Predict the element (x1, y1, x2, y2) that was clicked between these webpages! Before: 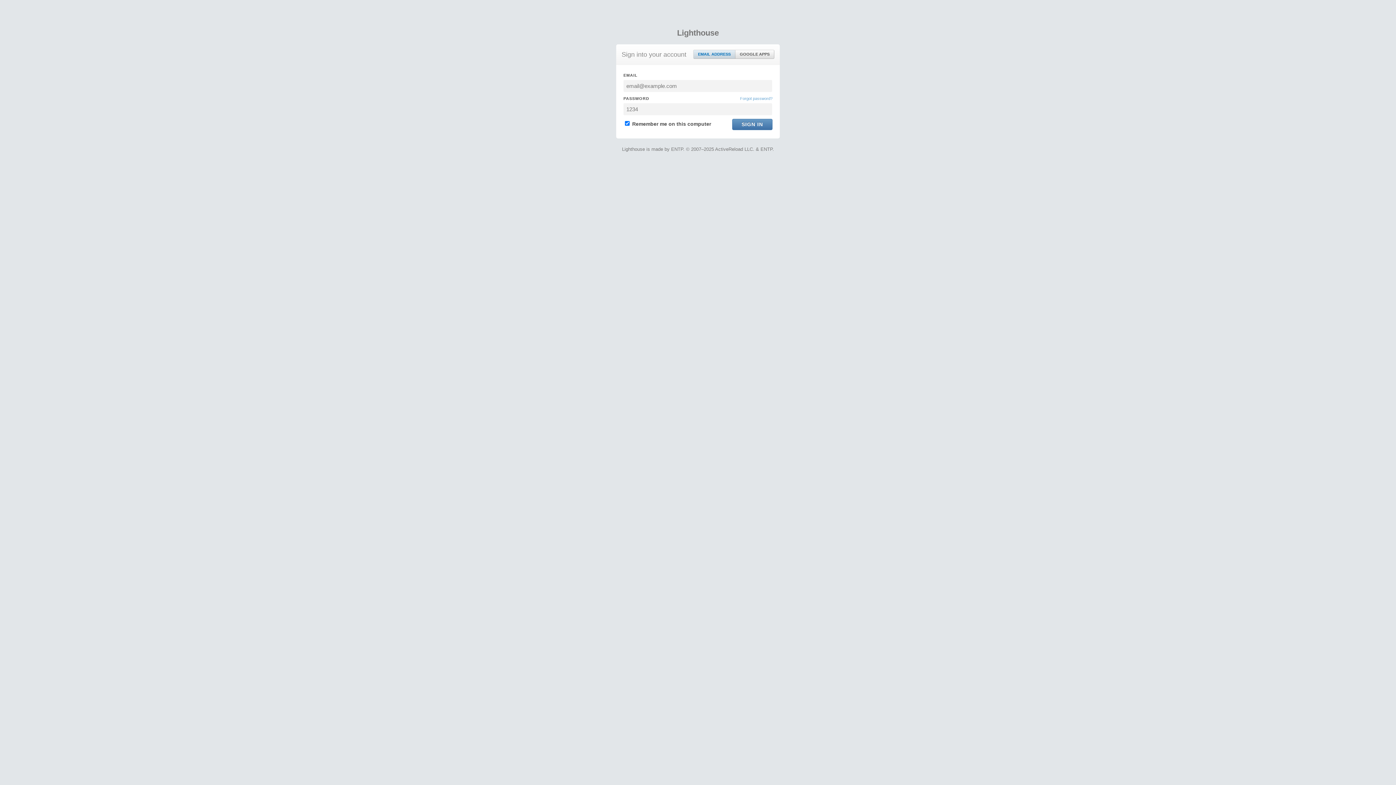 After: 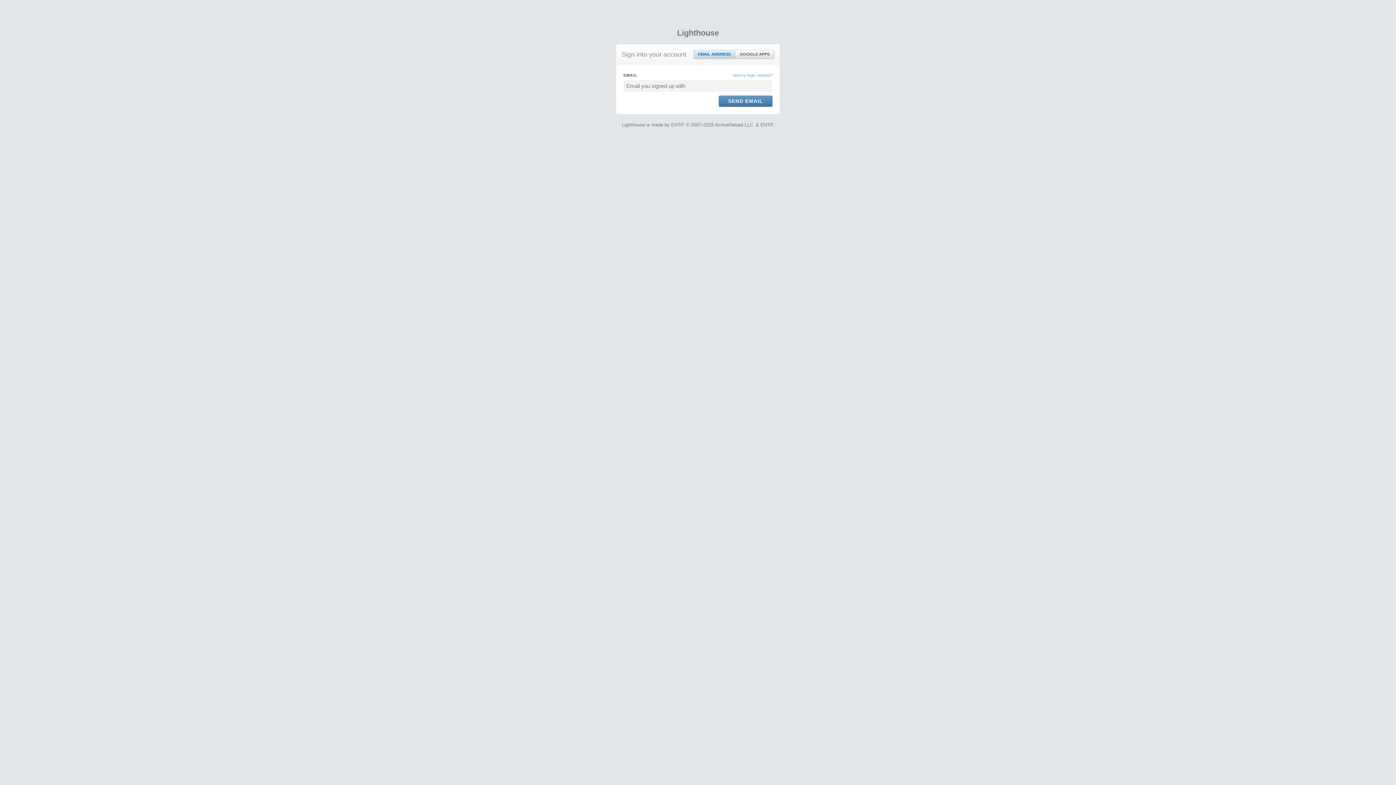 Action: label: Forgot password? bbox: (740, 95, 772, 101)